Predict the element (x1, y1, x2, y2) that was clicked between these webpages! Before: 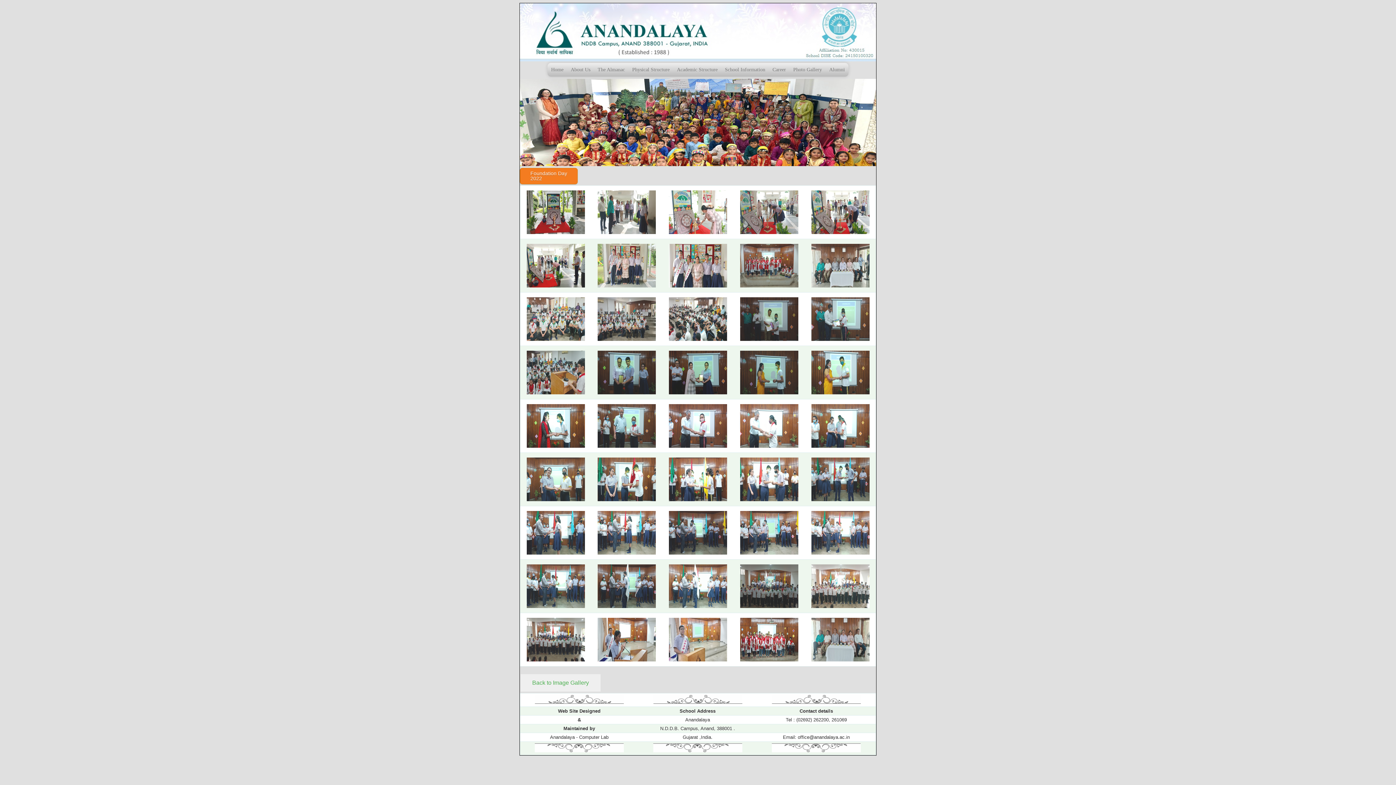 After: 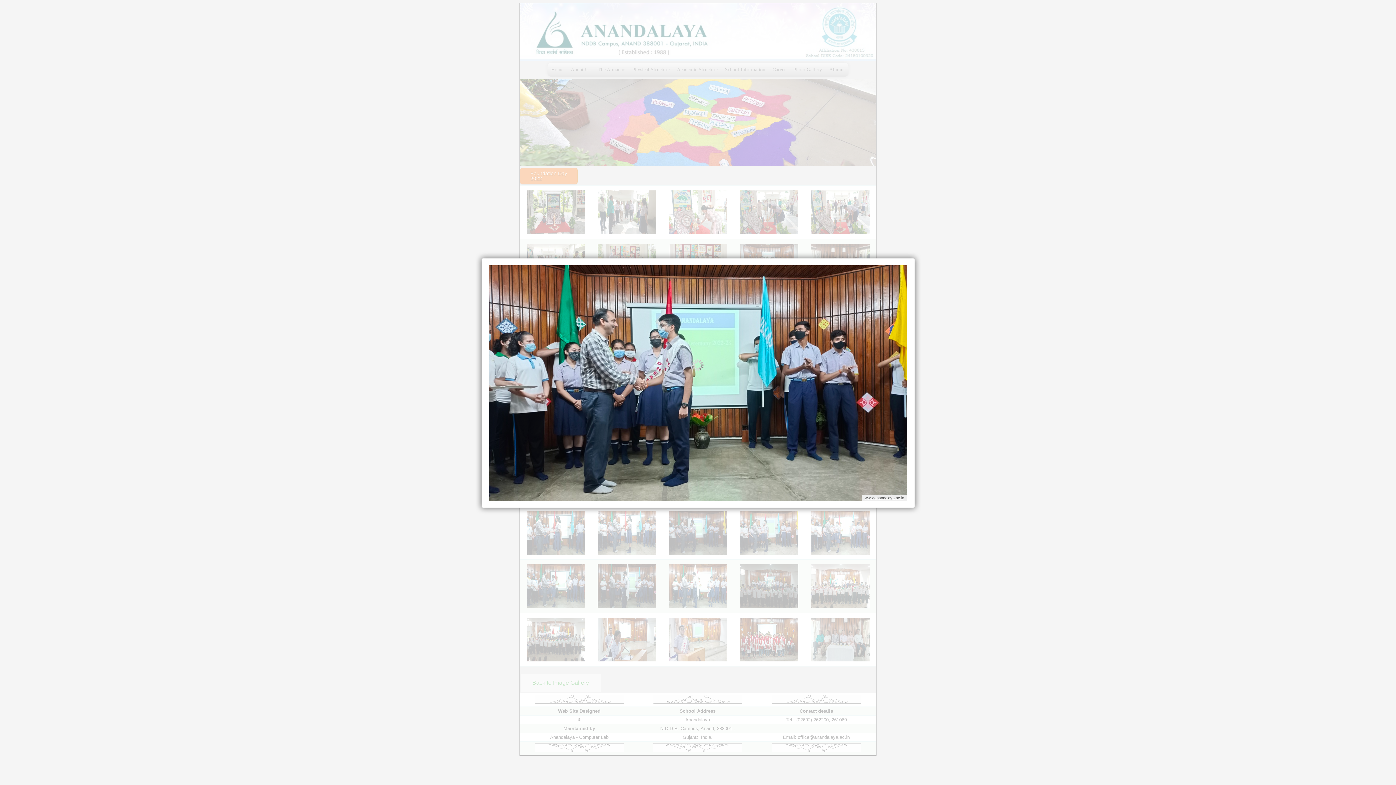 Action: bbox: (669, 511, 727, 554)